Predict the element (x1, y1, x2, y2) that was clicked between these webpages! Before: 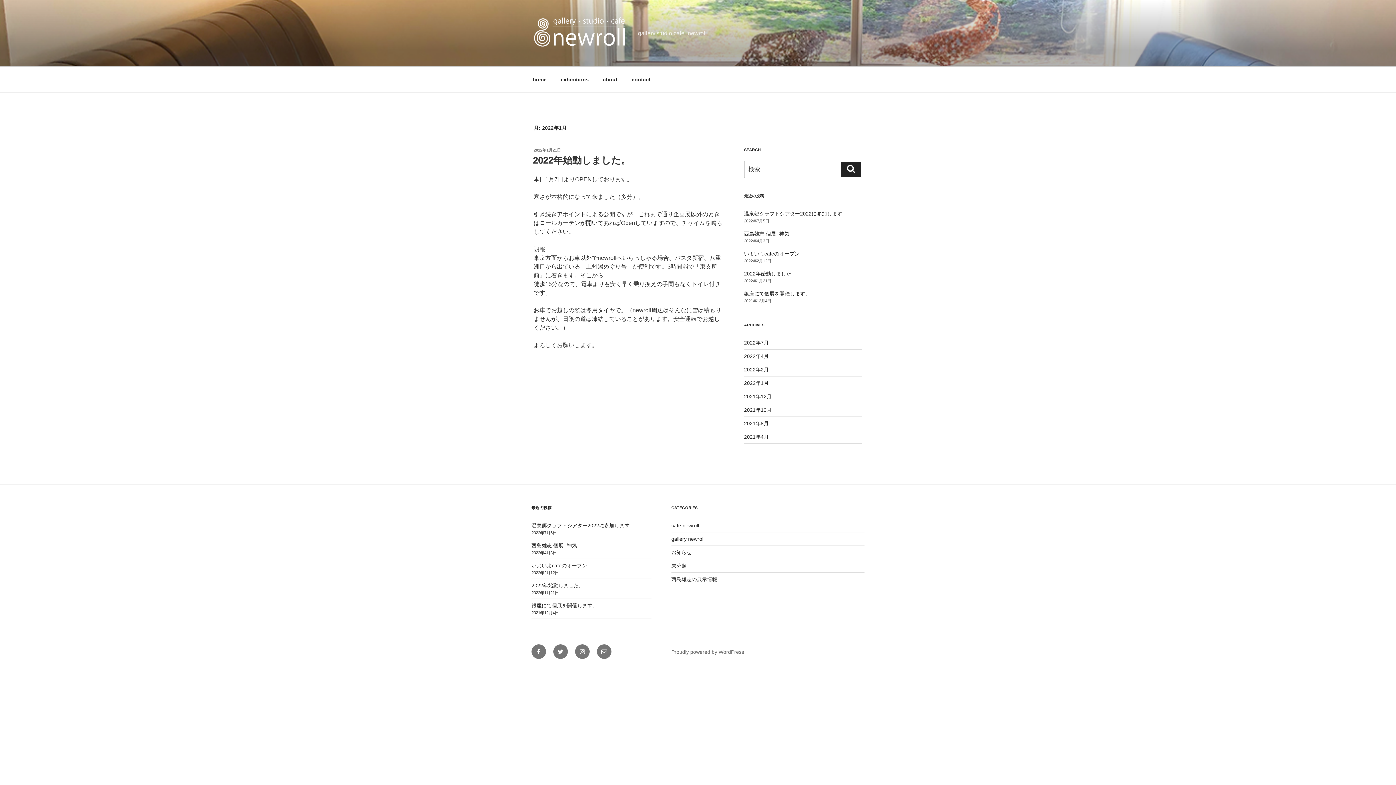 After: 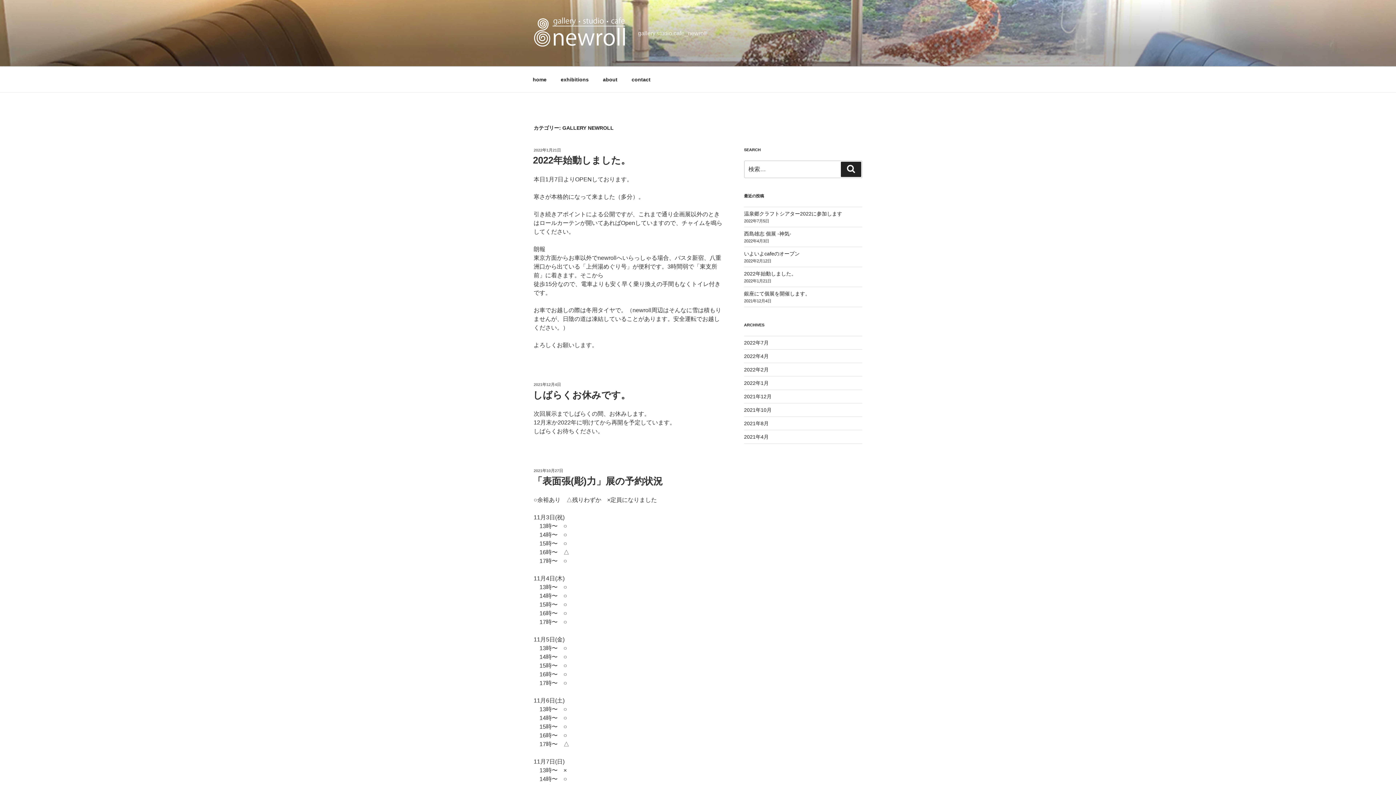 Action: label: gallery newroll bbox: (671, 536, 704, 542)